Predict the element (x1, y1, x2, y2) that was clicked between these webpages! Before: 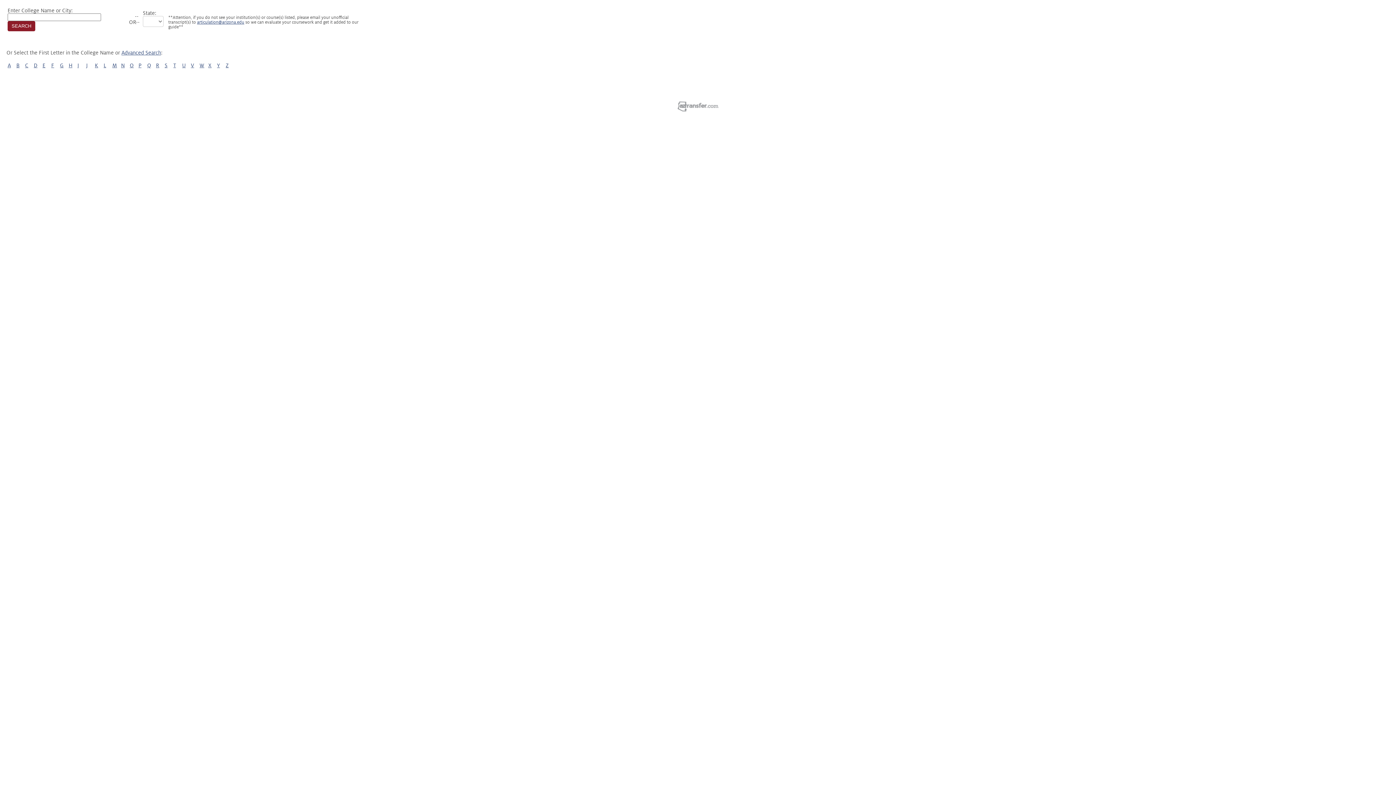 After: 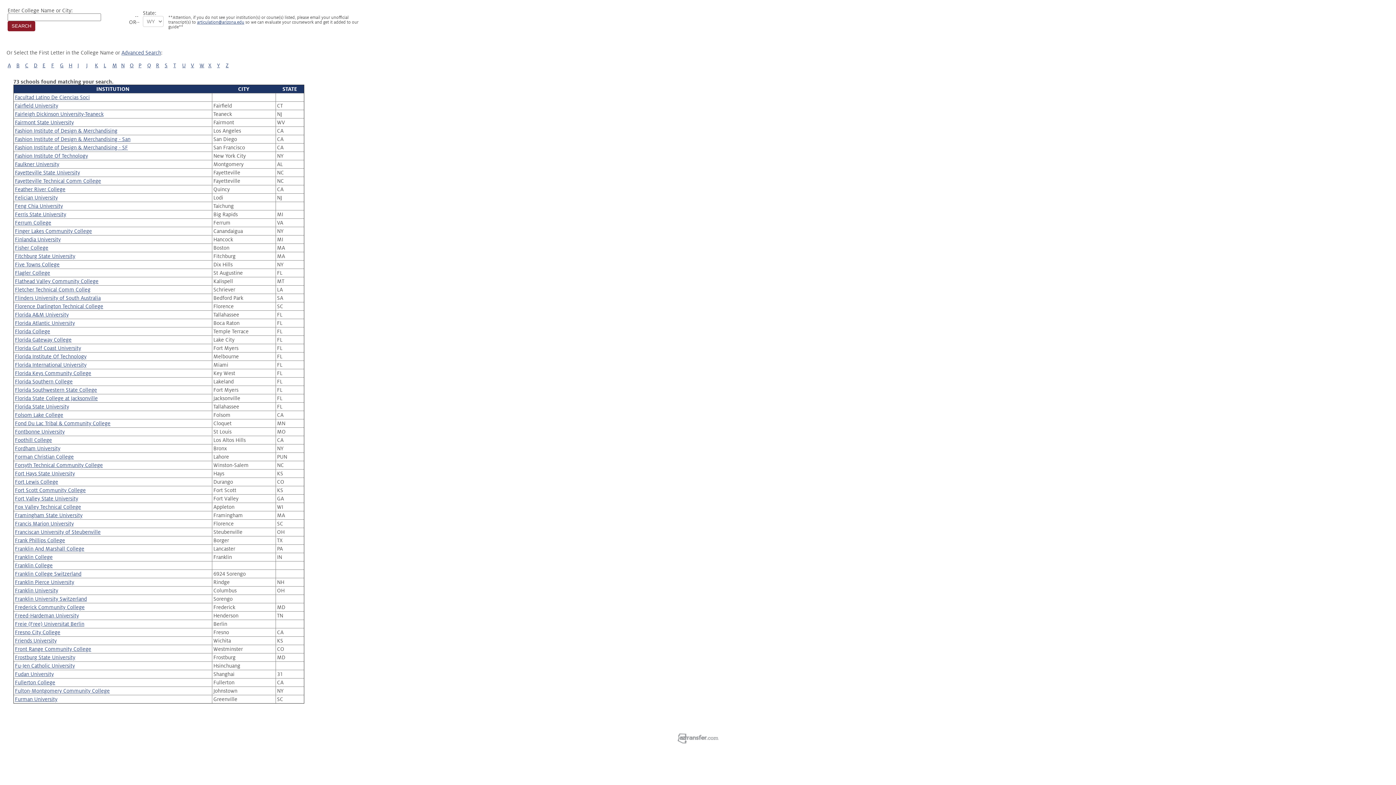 Action: label: F bbox: (51, 62, 54, 68)